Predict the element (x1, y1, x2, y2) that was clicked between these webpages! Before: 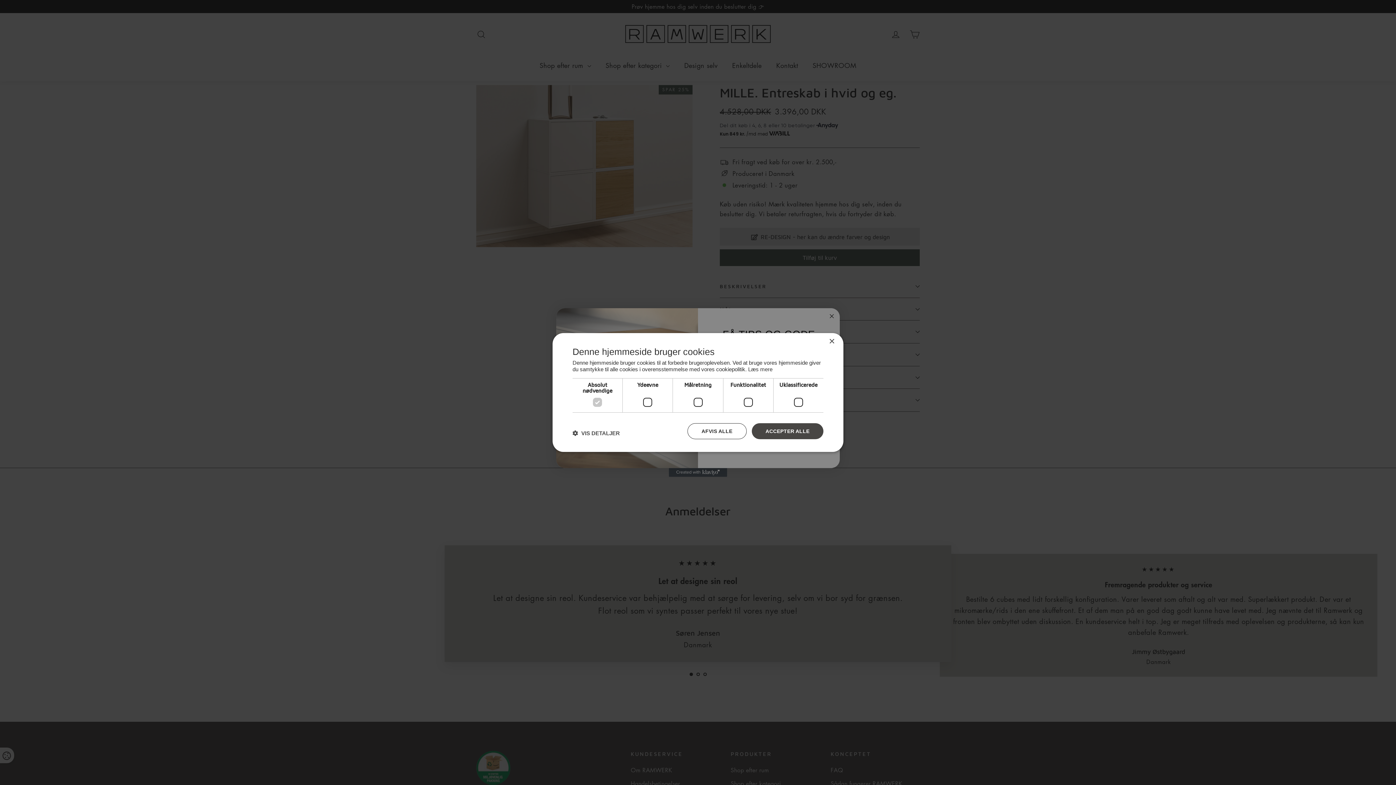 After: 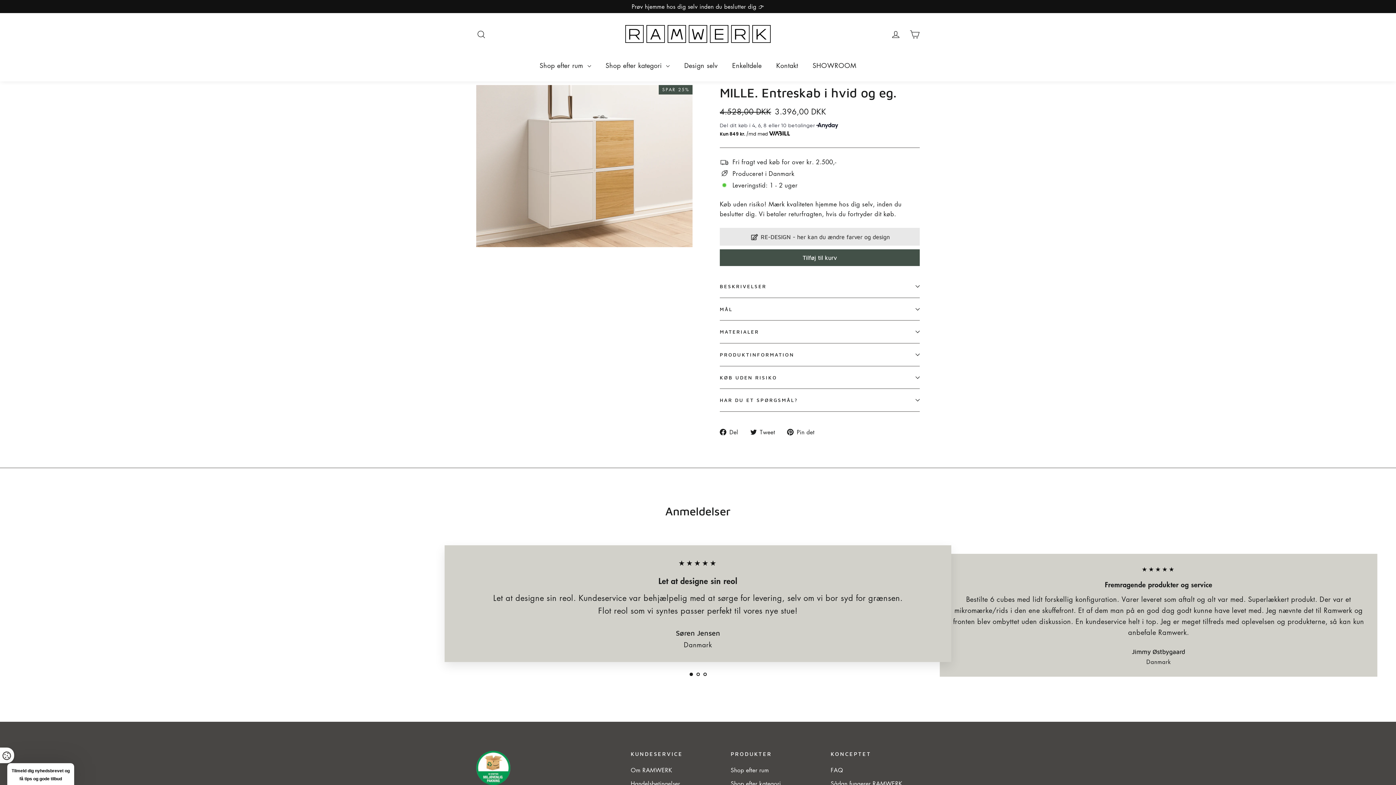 Action: bbox: (751, 423, 823, 439) label: ACCEPTER ALLE